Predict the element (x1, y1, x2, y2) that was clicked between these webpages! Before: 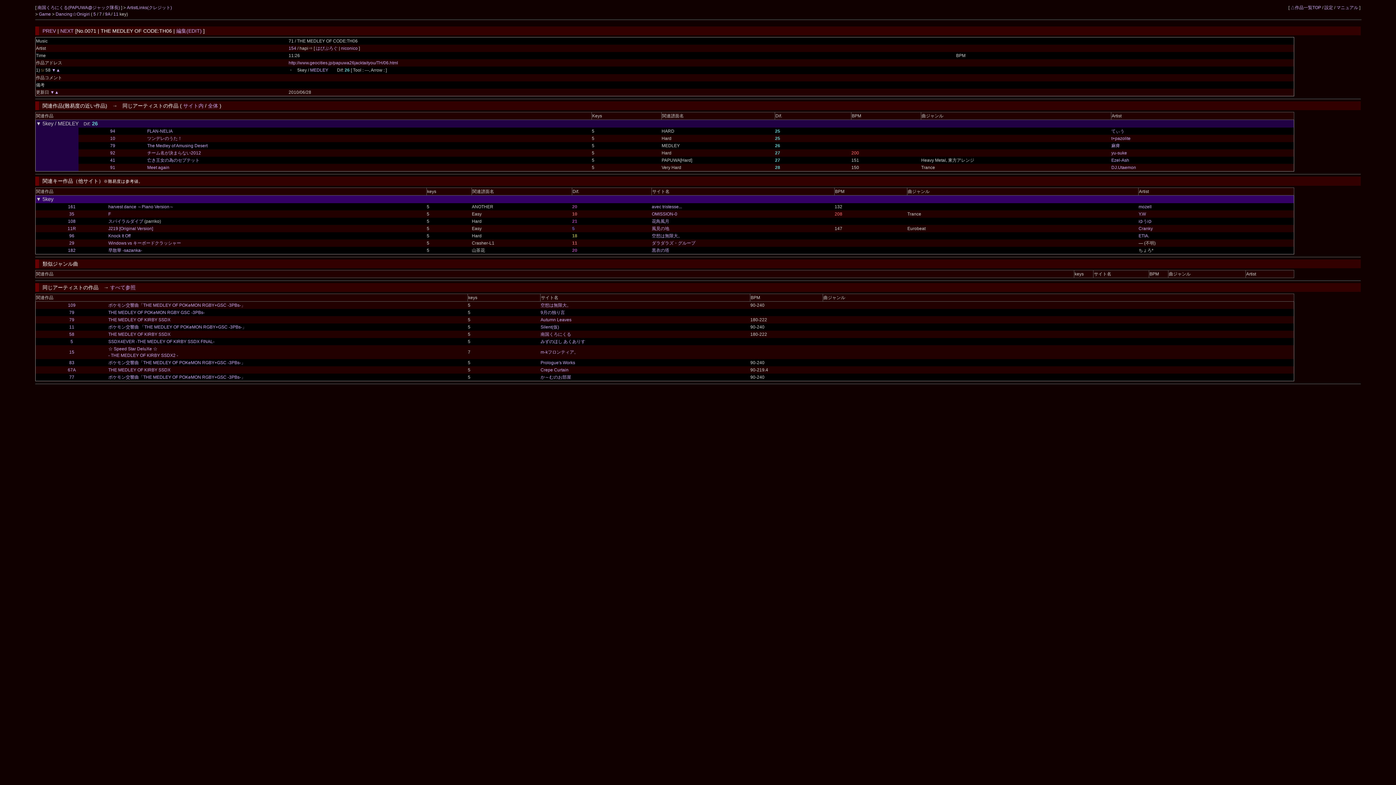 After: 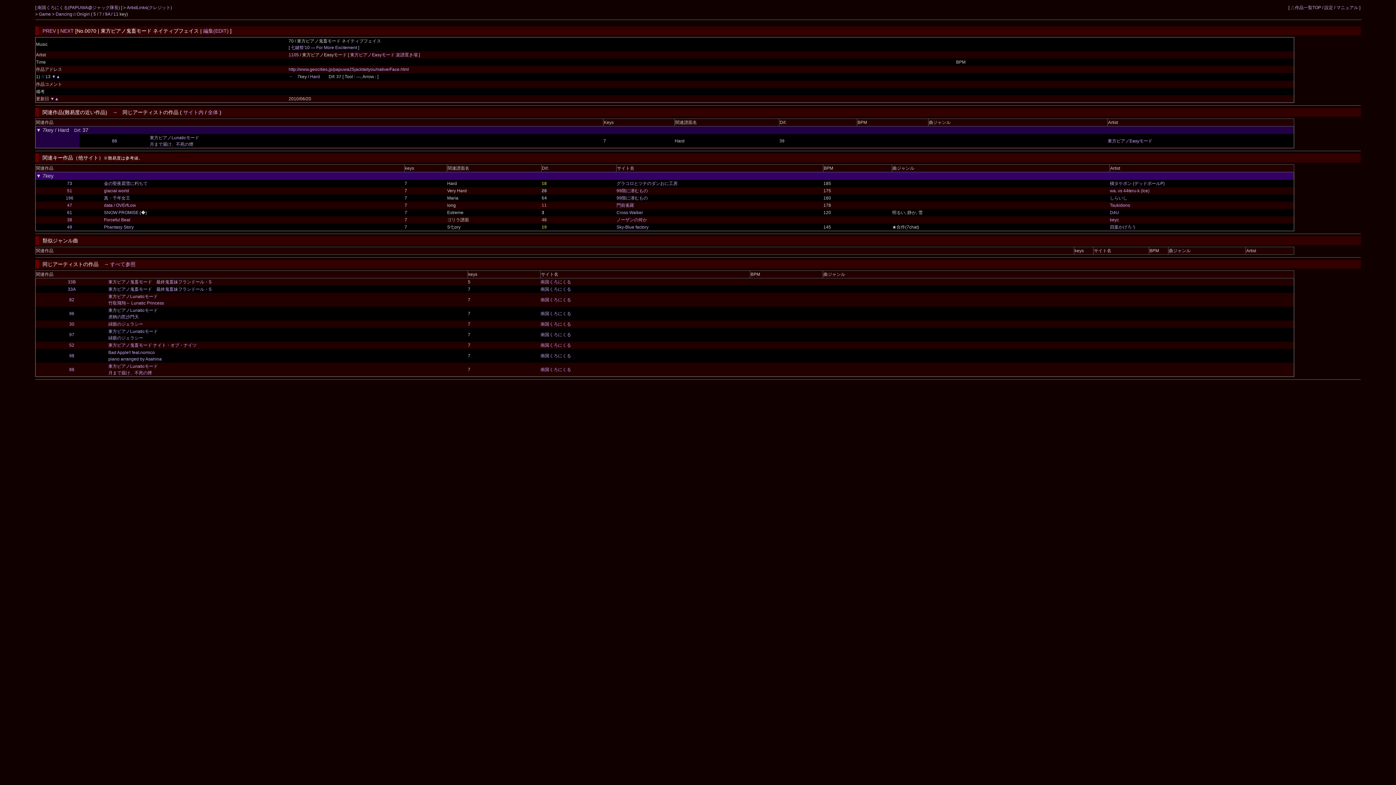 Action: label: PREV bbox: (42, 28, 56, 33)